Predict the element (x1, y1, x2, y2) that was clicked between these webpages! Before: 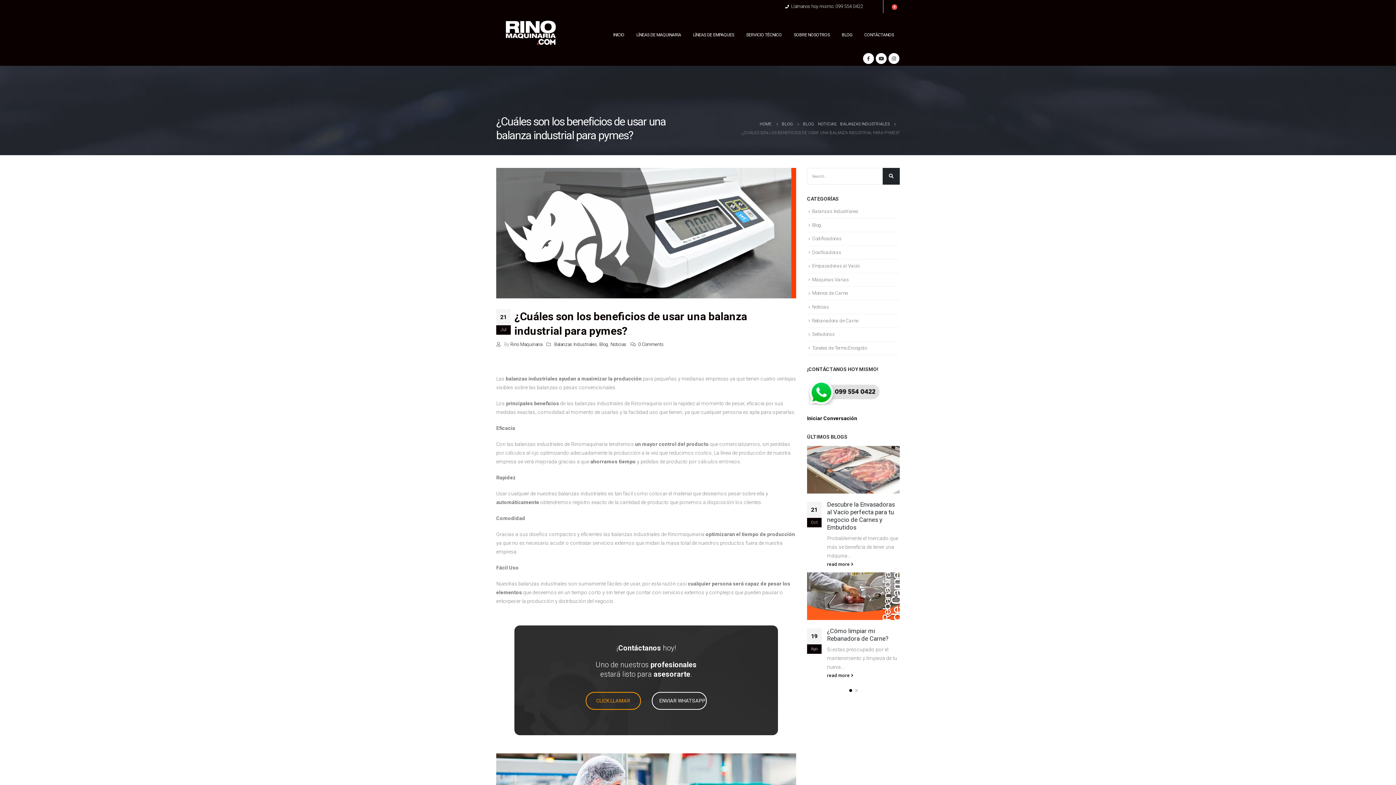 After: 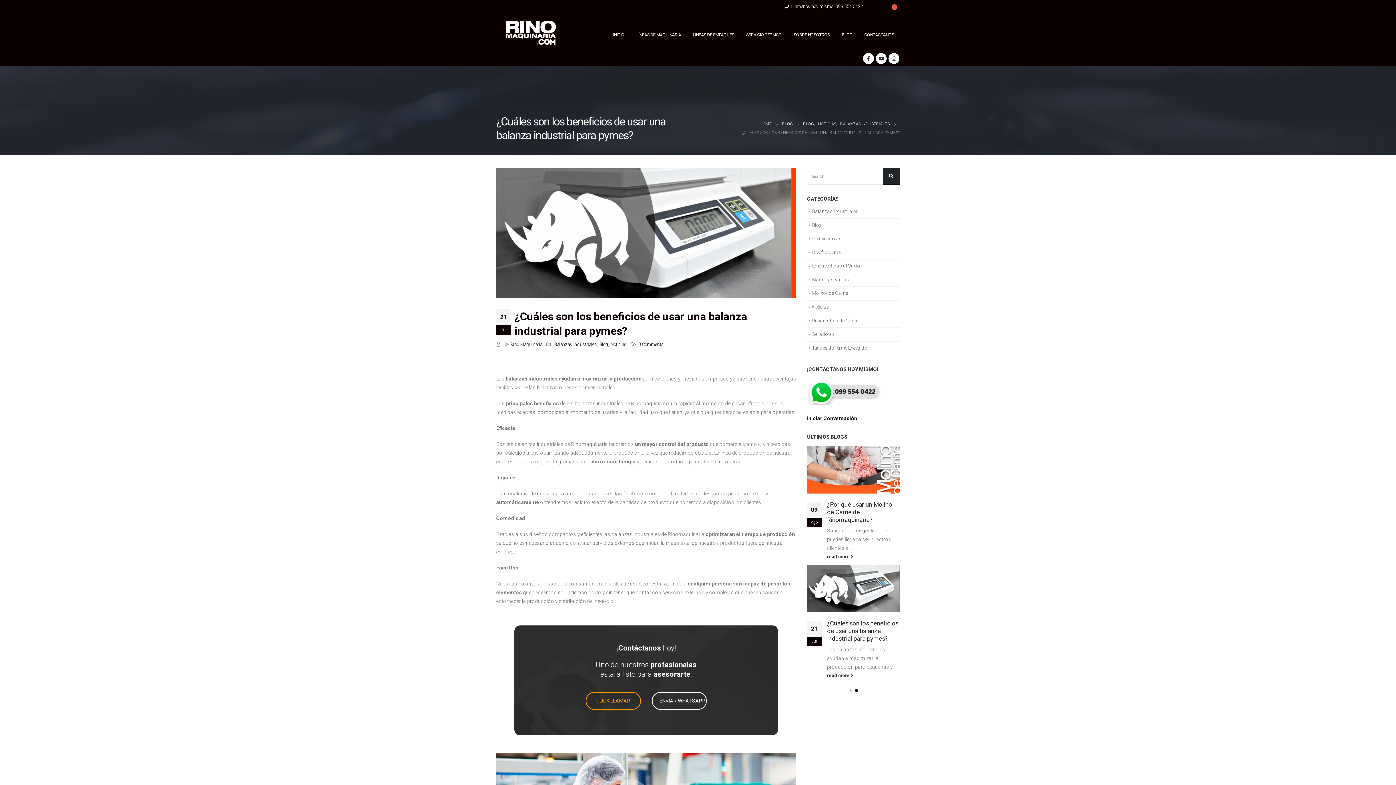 Action: bbox: (853, 687, 859, 694)